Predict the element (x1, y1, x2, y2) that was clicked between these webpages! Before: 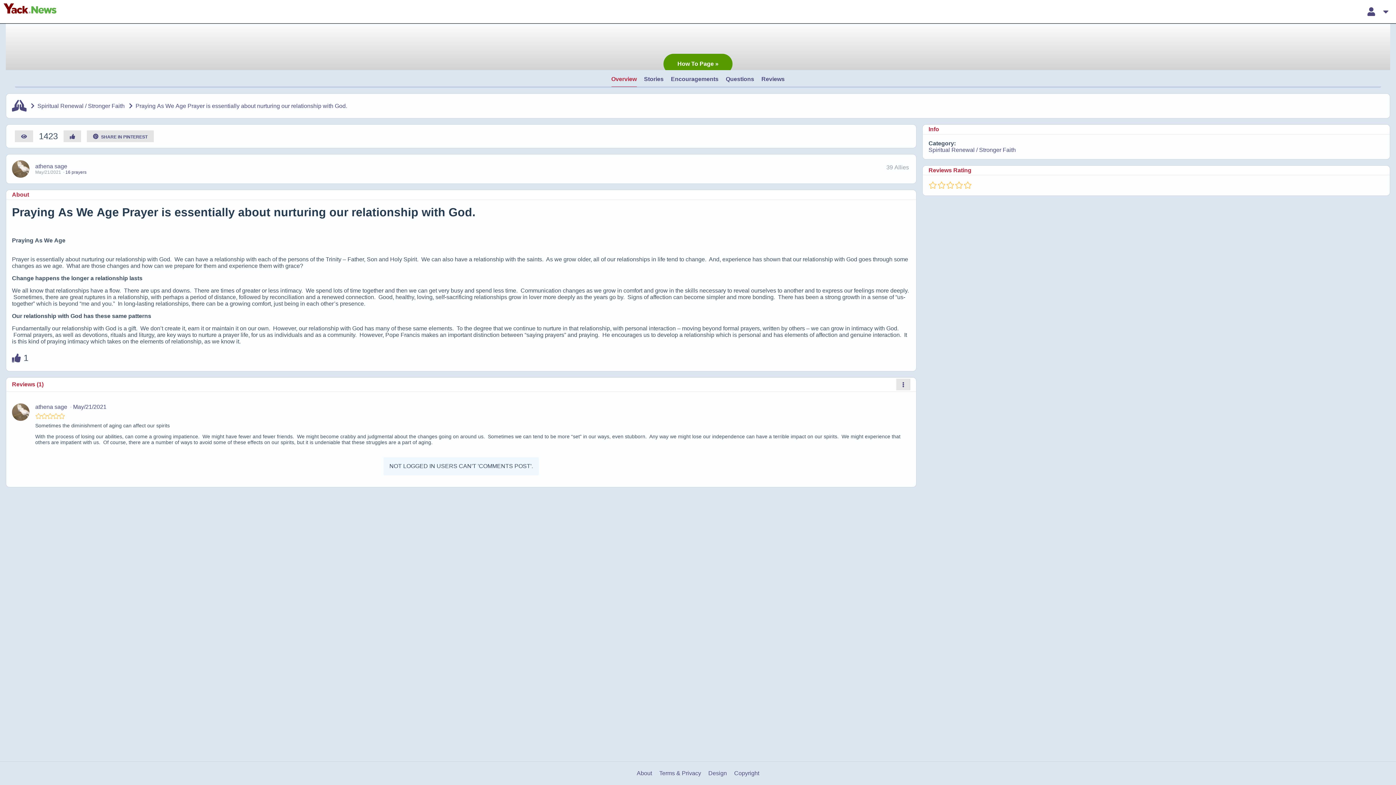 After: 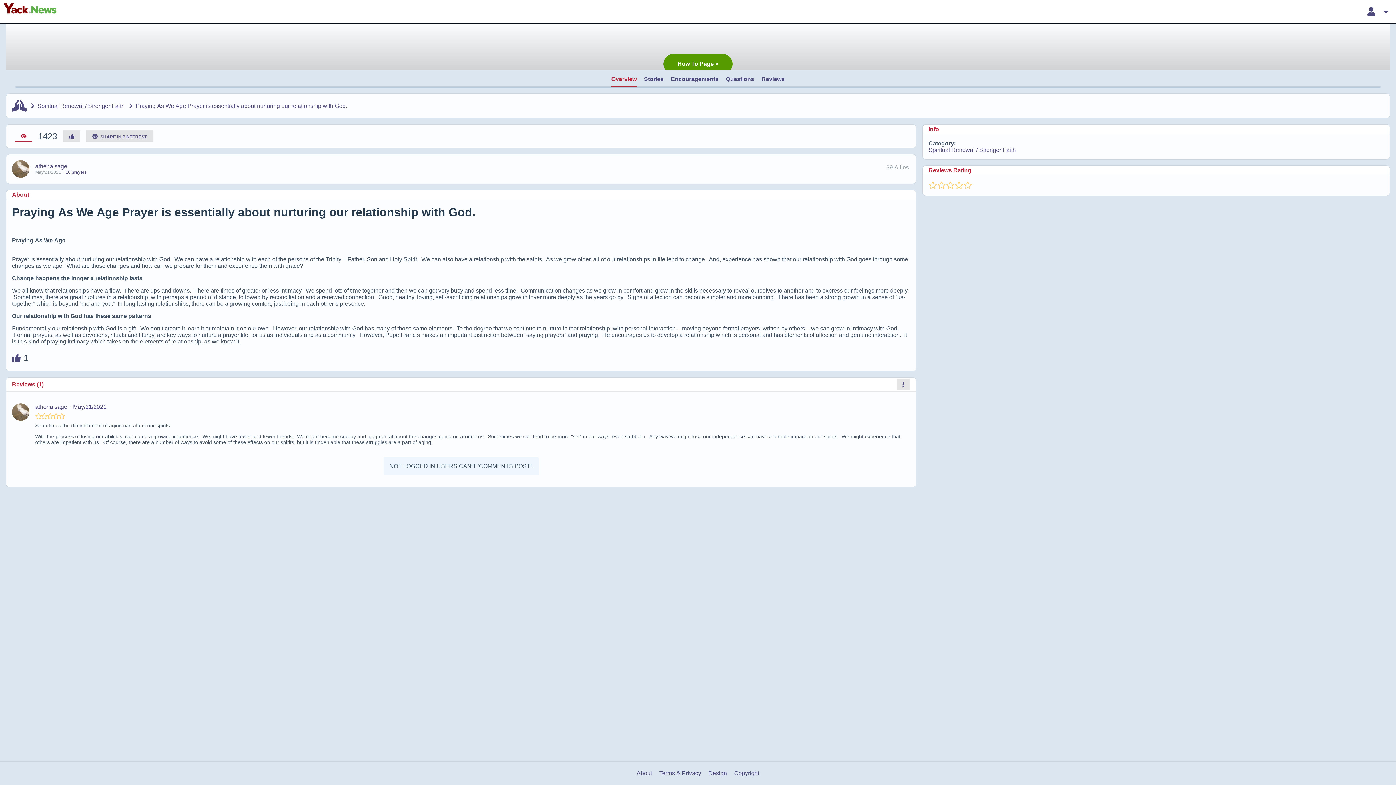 Action: bbox: (14, 130, 33, 142)